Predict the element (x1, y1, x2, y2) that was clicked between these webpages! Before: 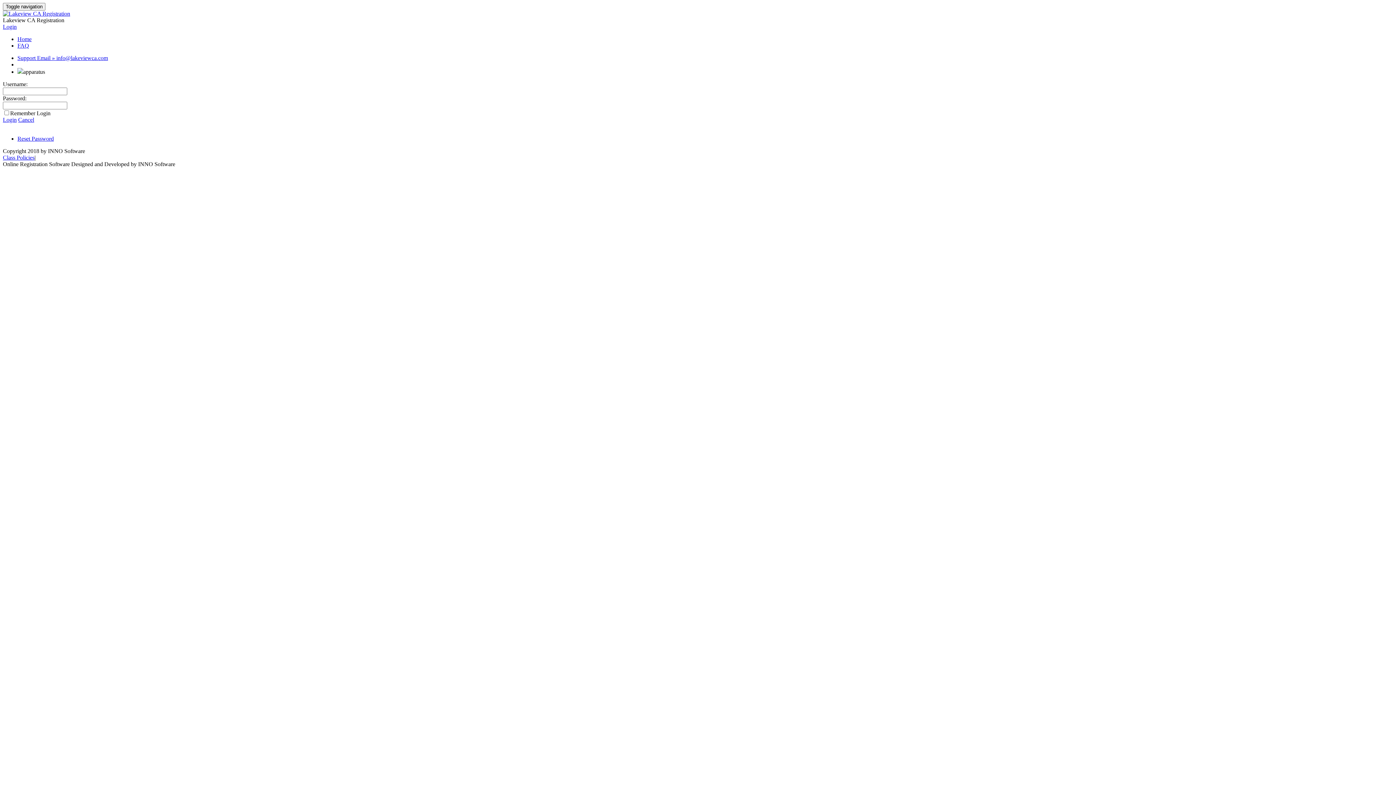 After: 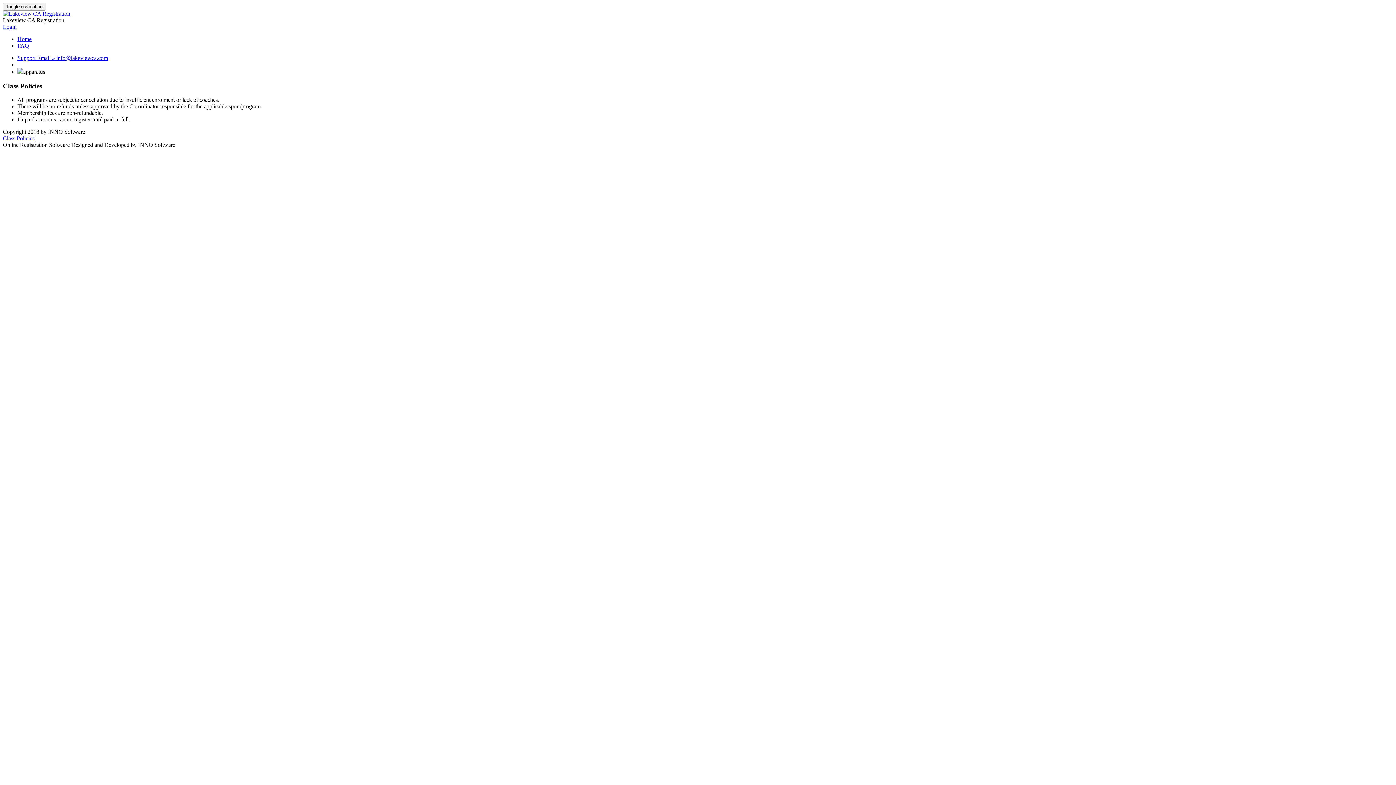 Action: label: Class Policies bbox: (2, 154, 34, 160)